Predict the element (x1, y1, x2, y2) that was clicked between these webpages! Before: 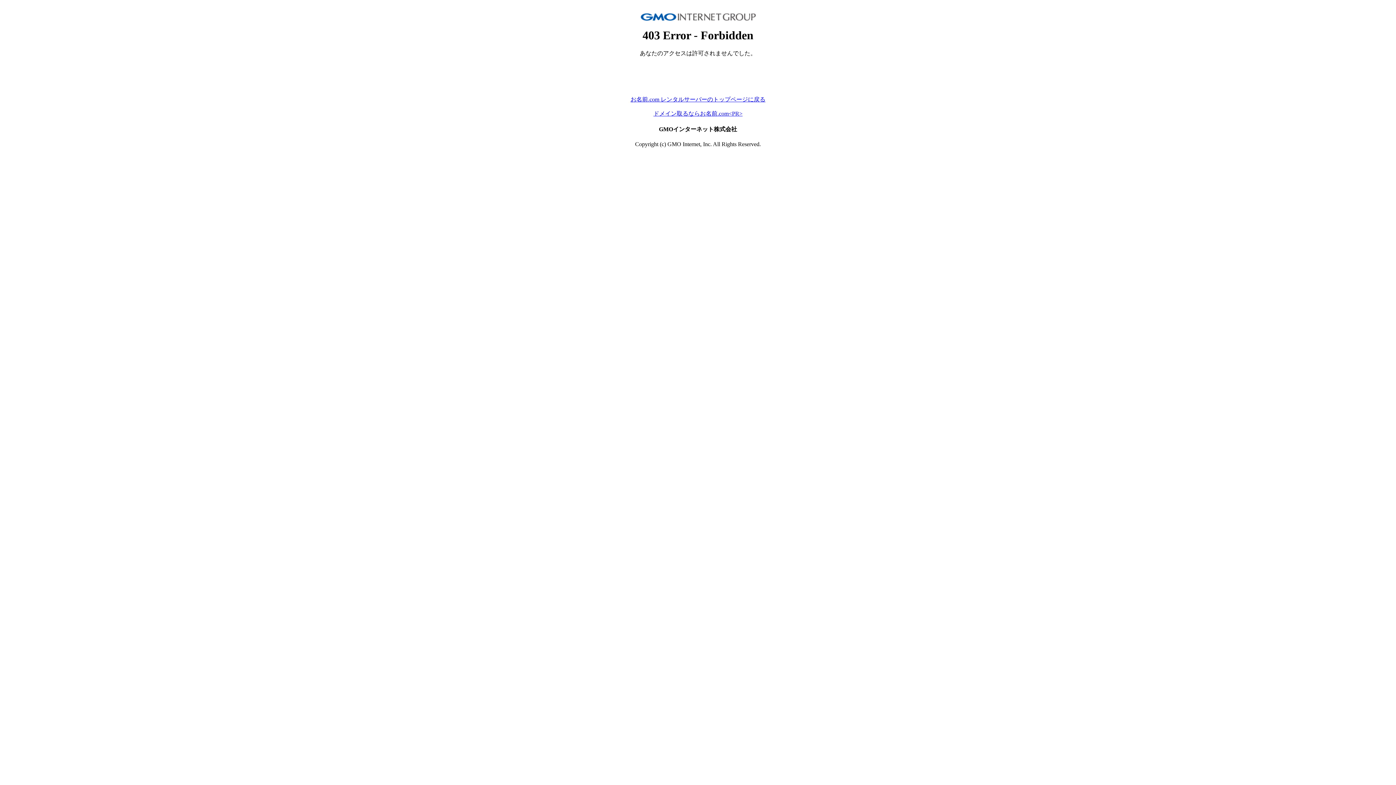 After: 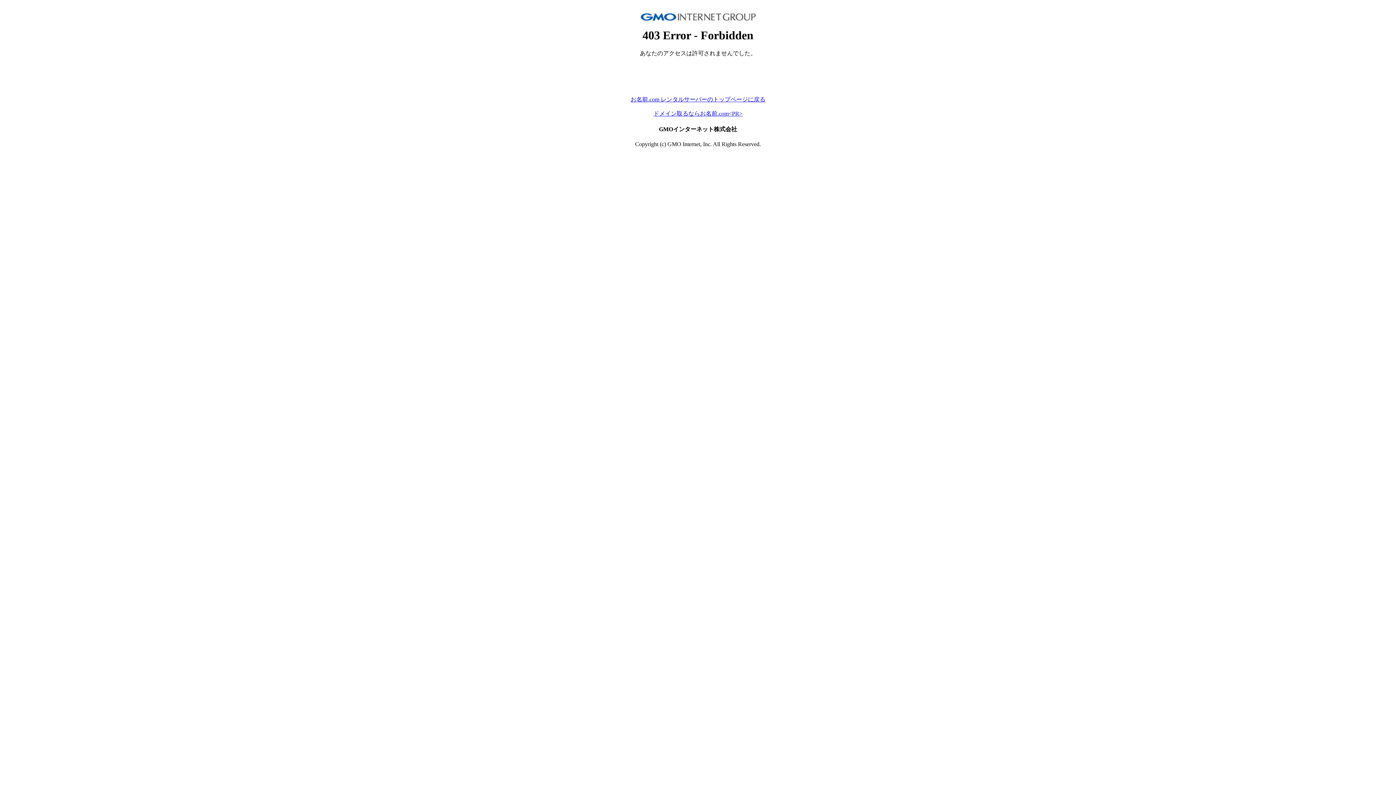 Action: label: ドメイン取るならお名前.com<PR> bbox: (653, 110, 742, 116)